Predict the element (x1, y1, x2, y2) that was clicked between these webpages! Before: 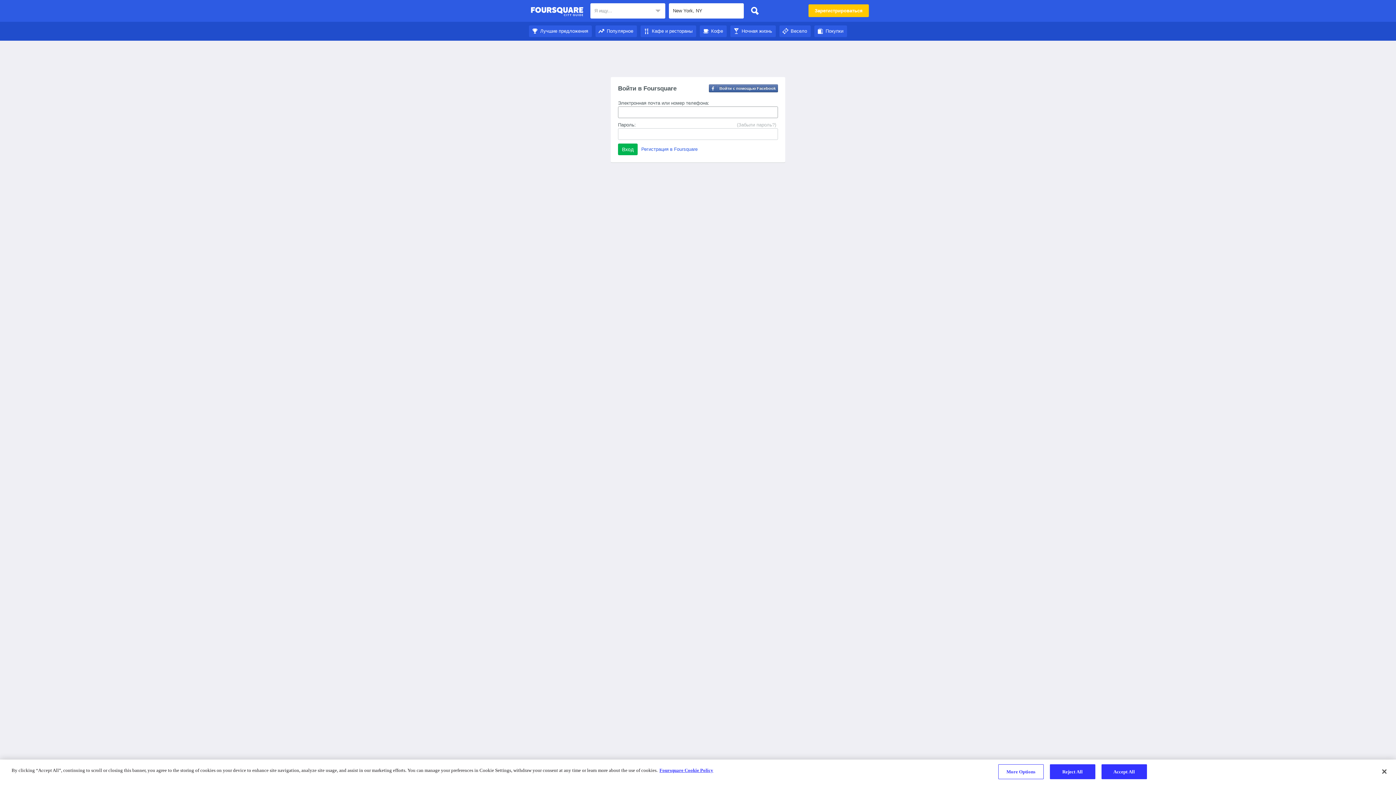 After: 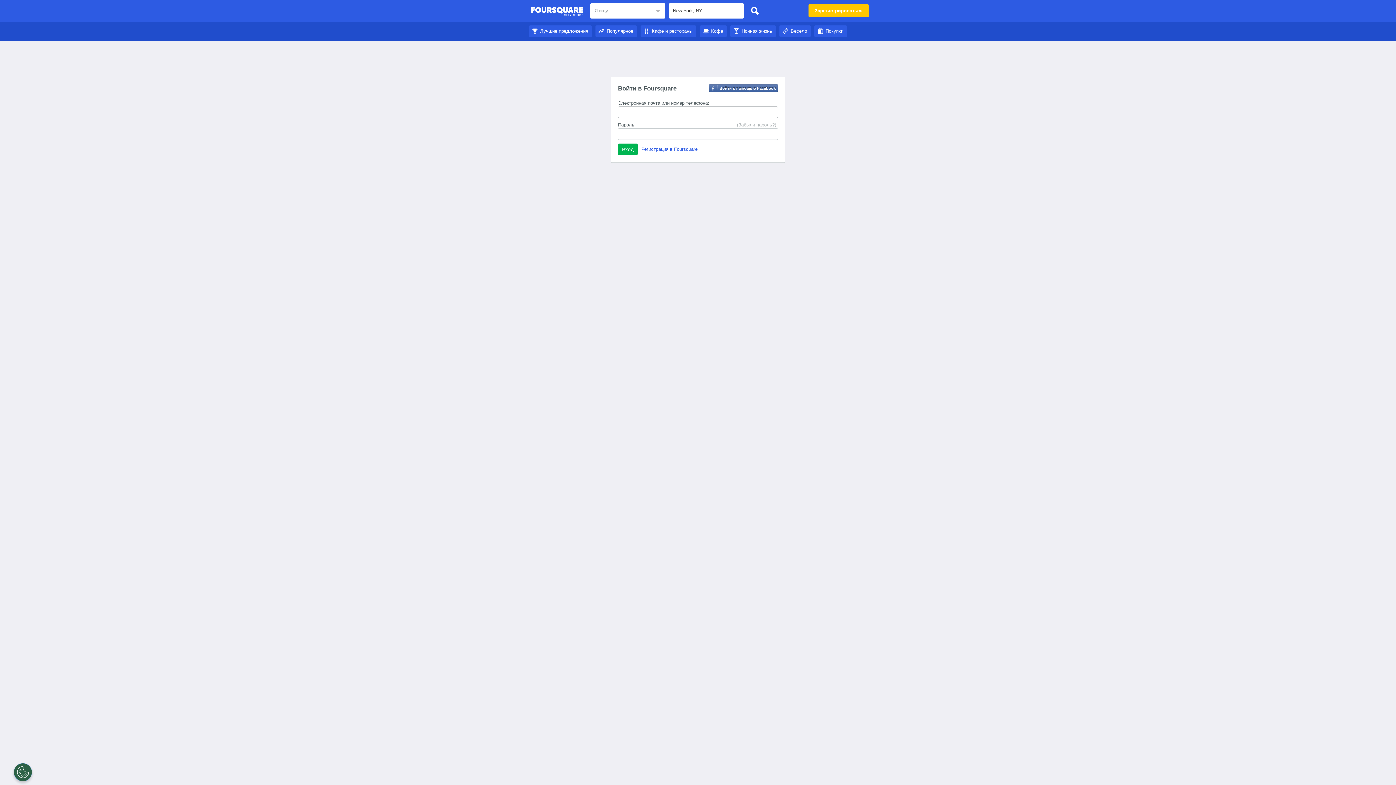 Action: label: Ночная жизнь bbox: (730, 28, 776, 33)